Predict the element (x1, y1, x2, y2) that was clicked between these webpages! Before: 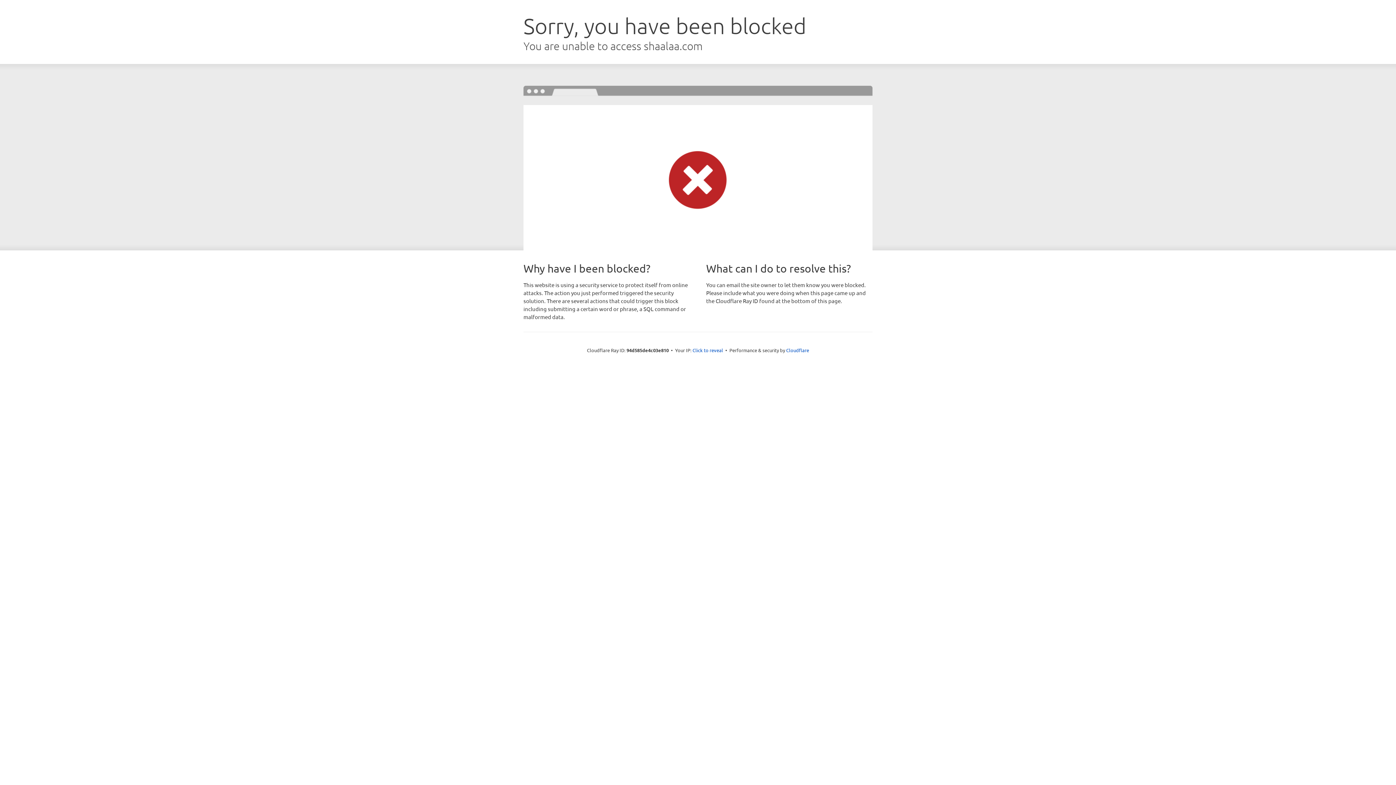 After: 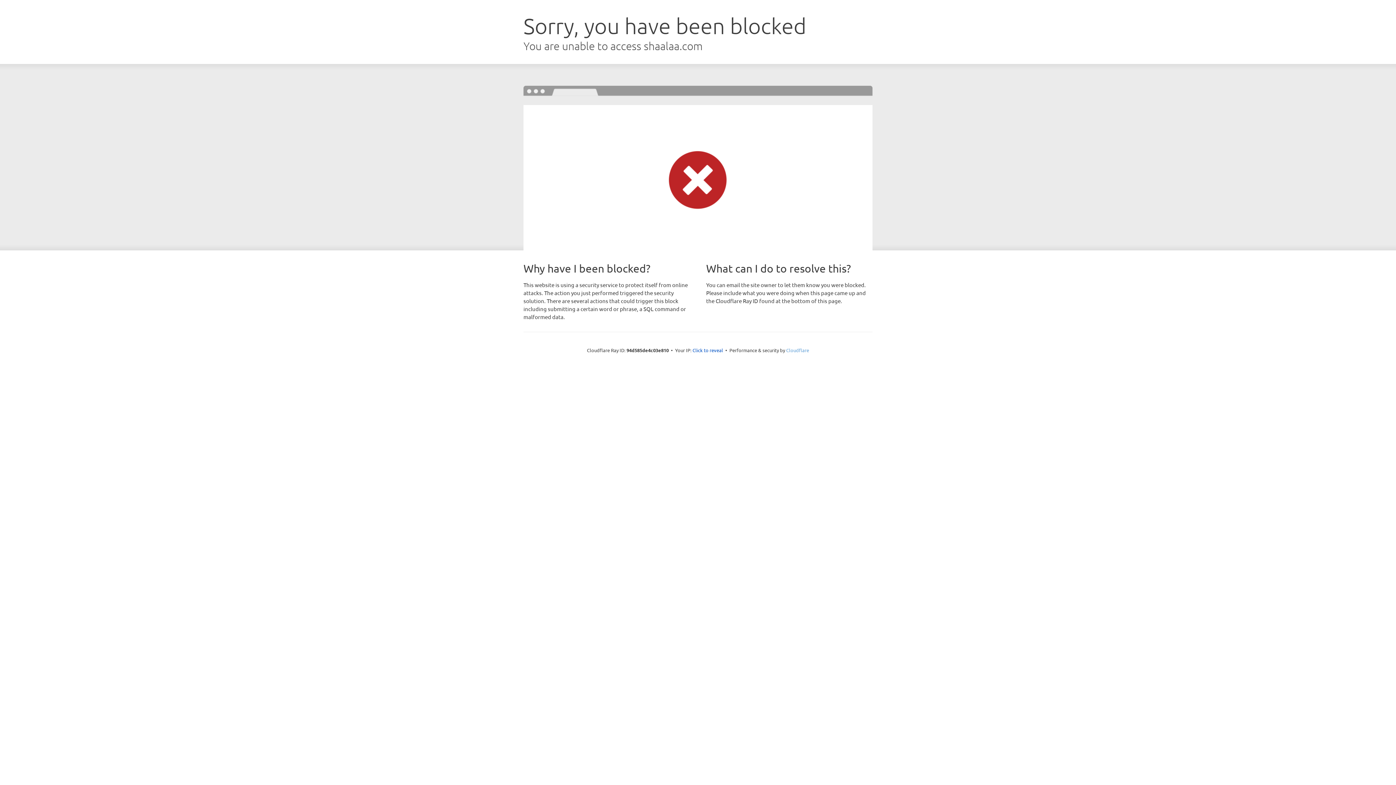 Action: bbox: (786, 347, 809, 353) label: Cloudflare